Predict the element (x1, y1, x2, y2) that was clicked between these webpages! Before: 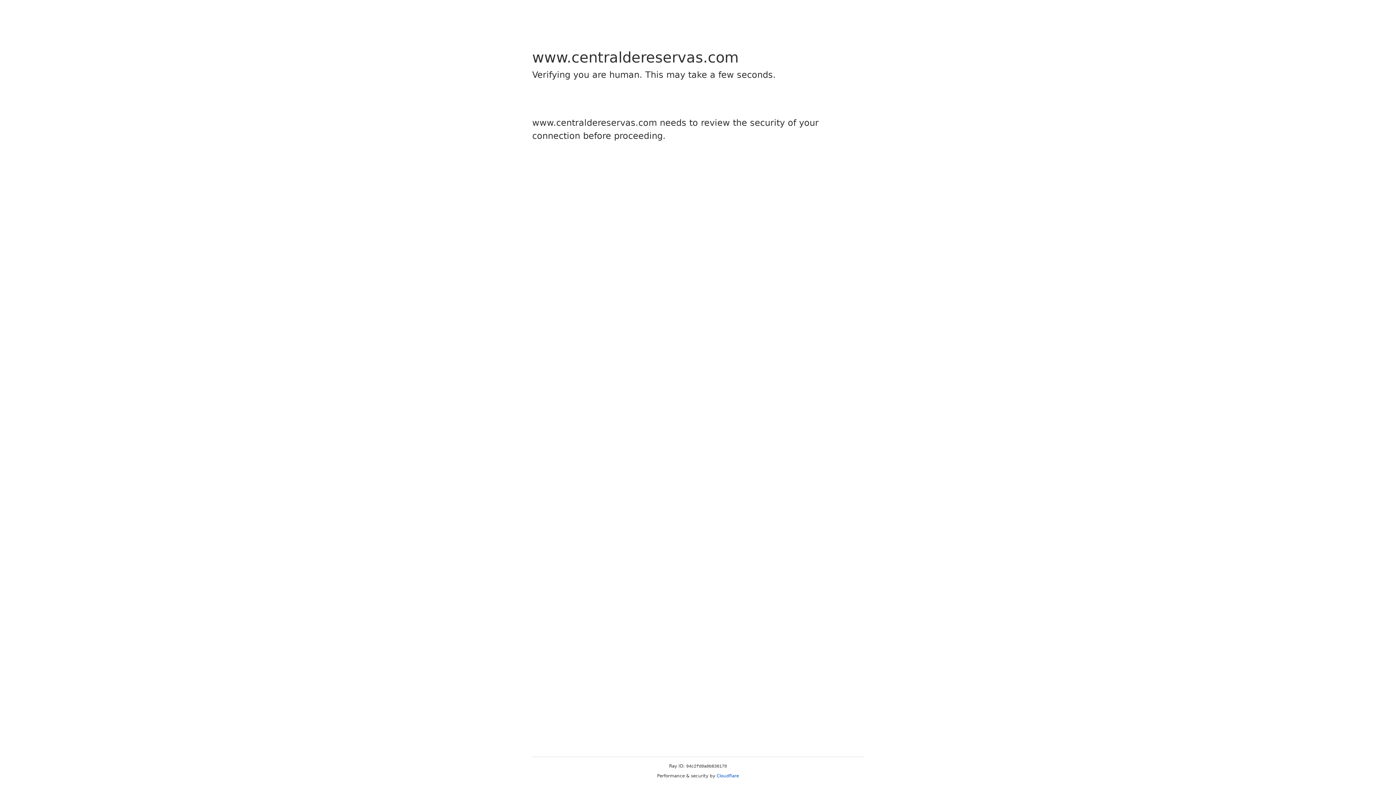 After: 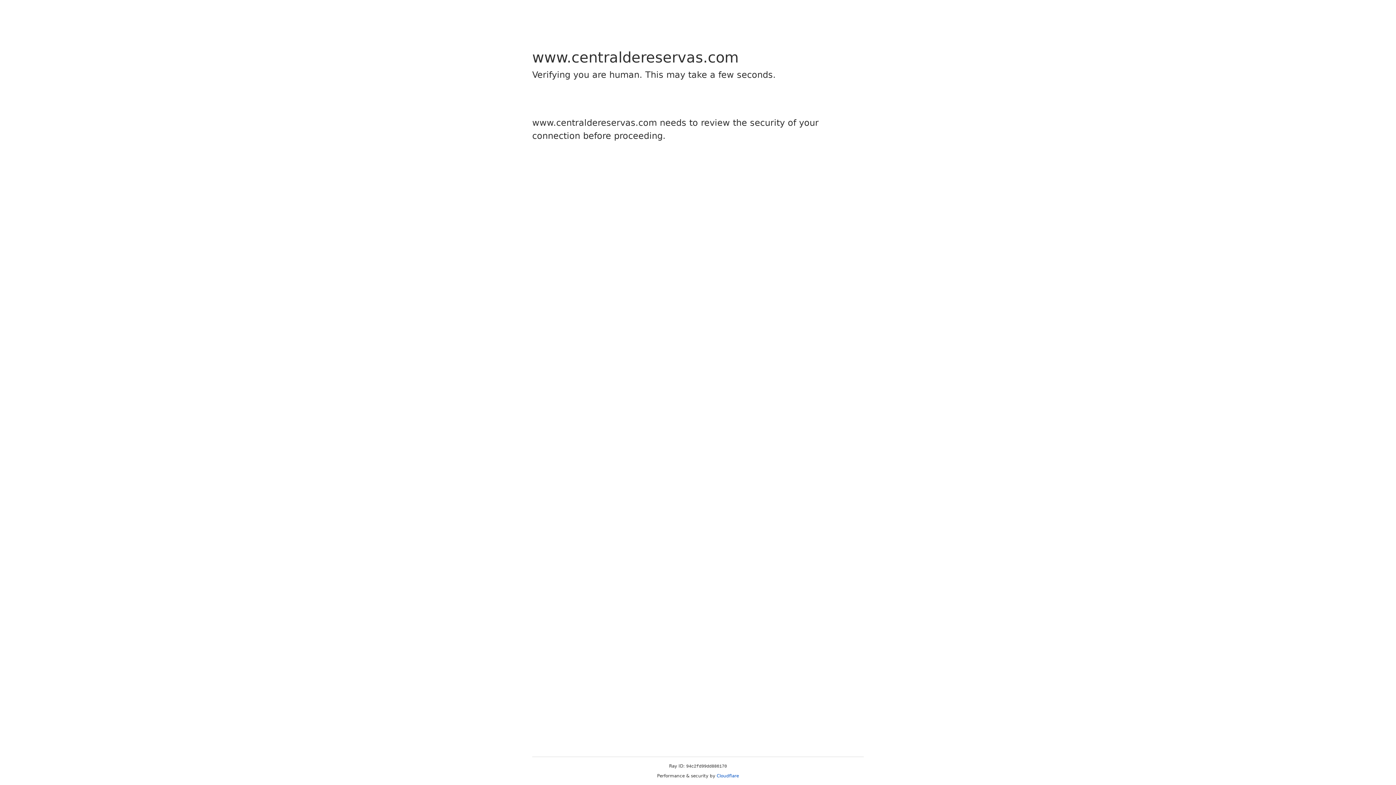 Action: bbox: (716, 773, 739, 778) label: Cloudflare